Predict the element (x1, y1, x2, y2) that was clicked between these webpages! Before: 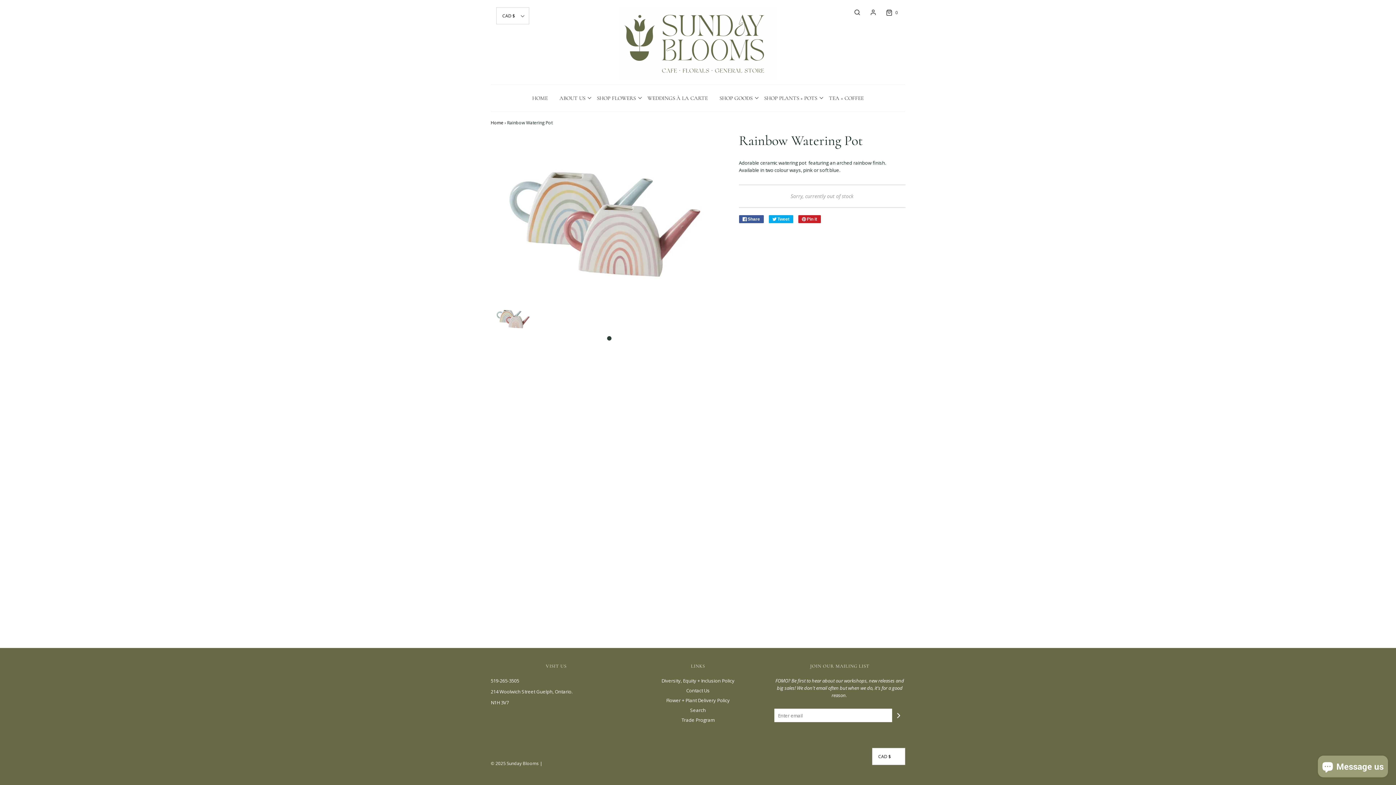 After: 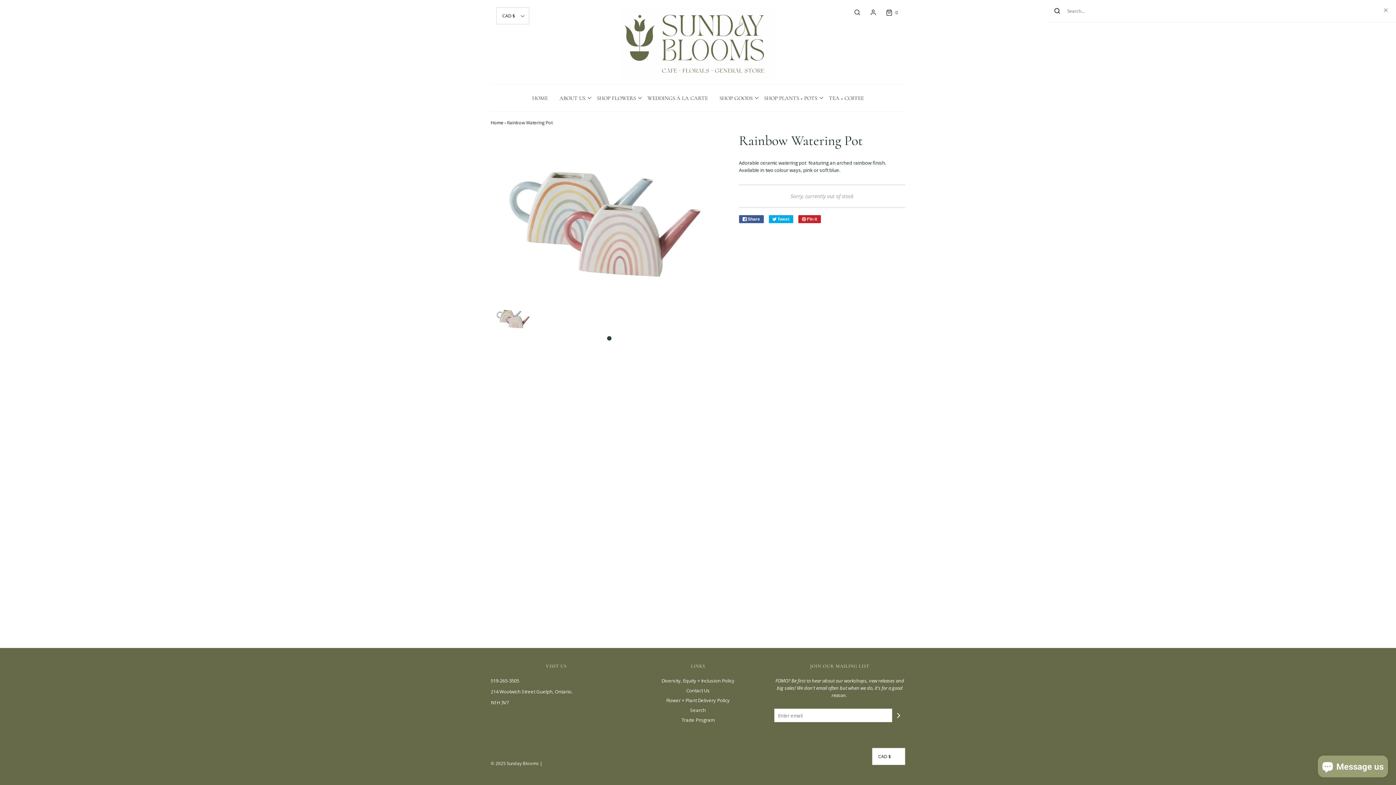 Action: bbox: (845, 9, 861, 15)